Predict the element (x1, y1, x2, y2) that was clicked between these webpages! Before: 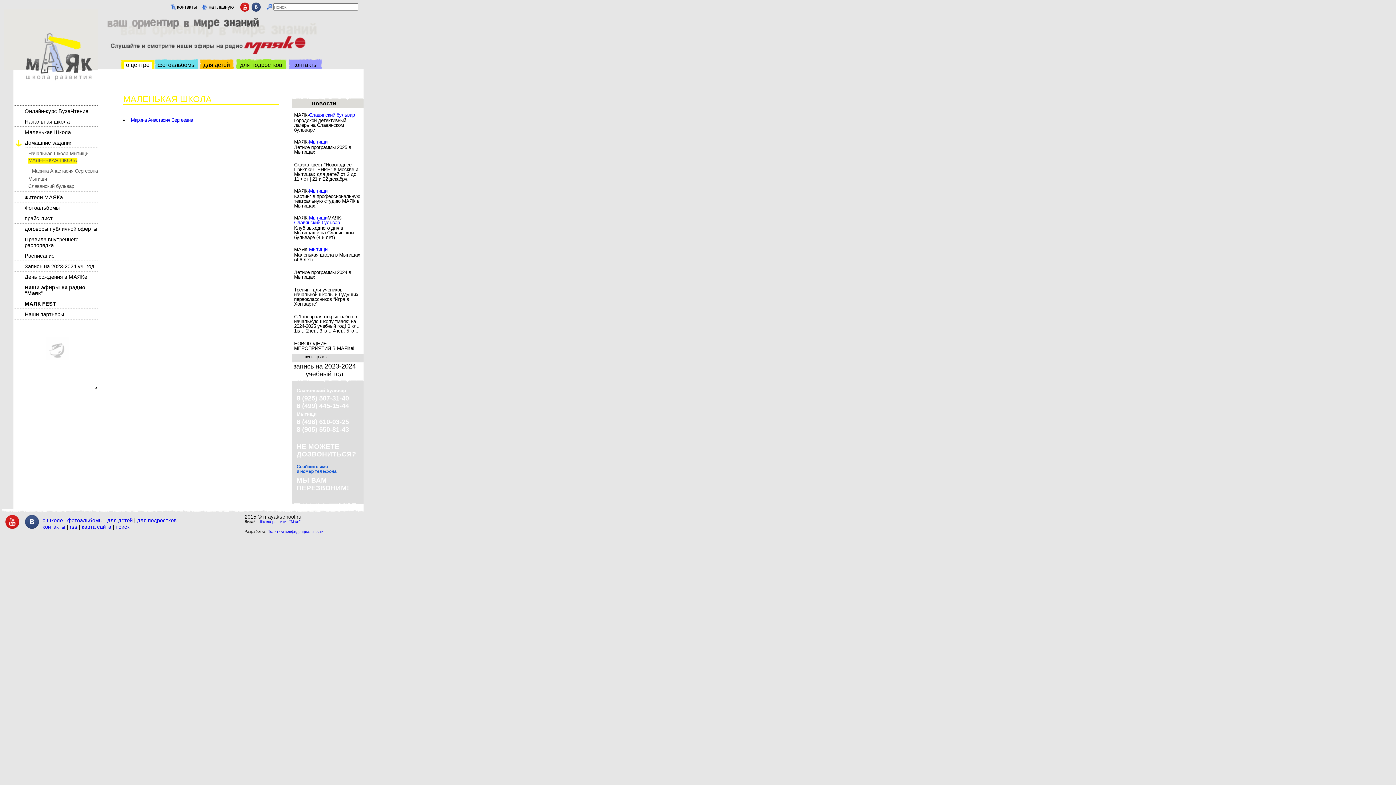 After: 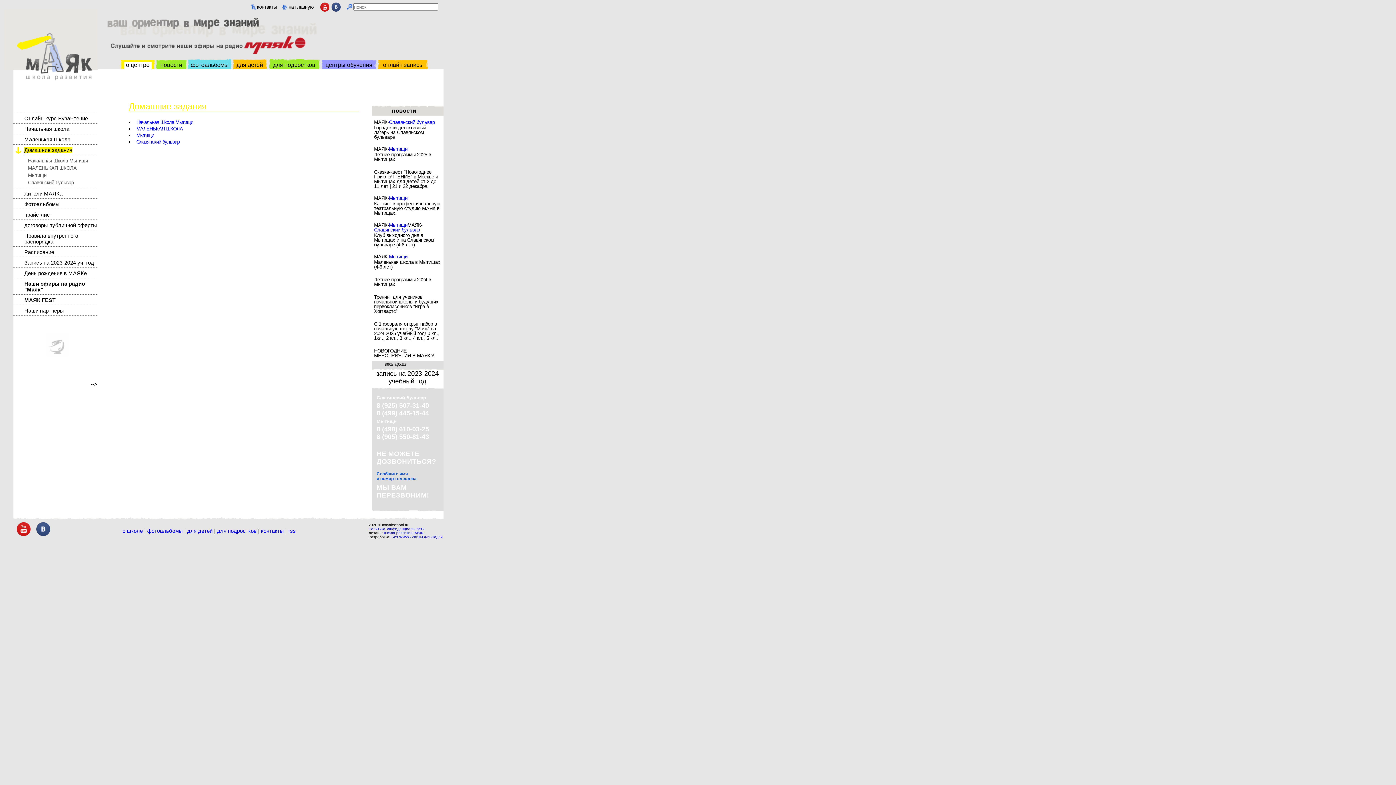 Action: bbox: (24, 140, 72, 145) label: Домашние задания